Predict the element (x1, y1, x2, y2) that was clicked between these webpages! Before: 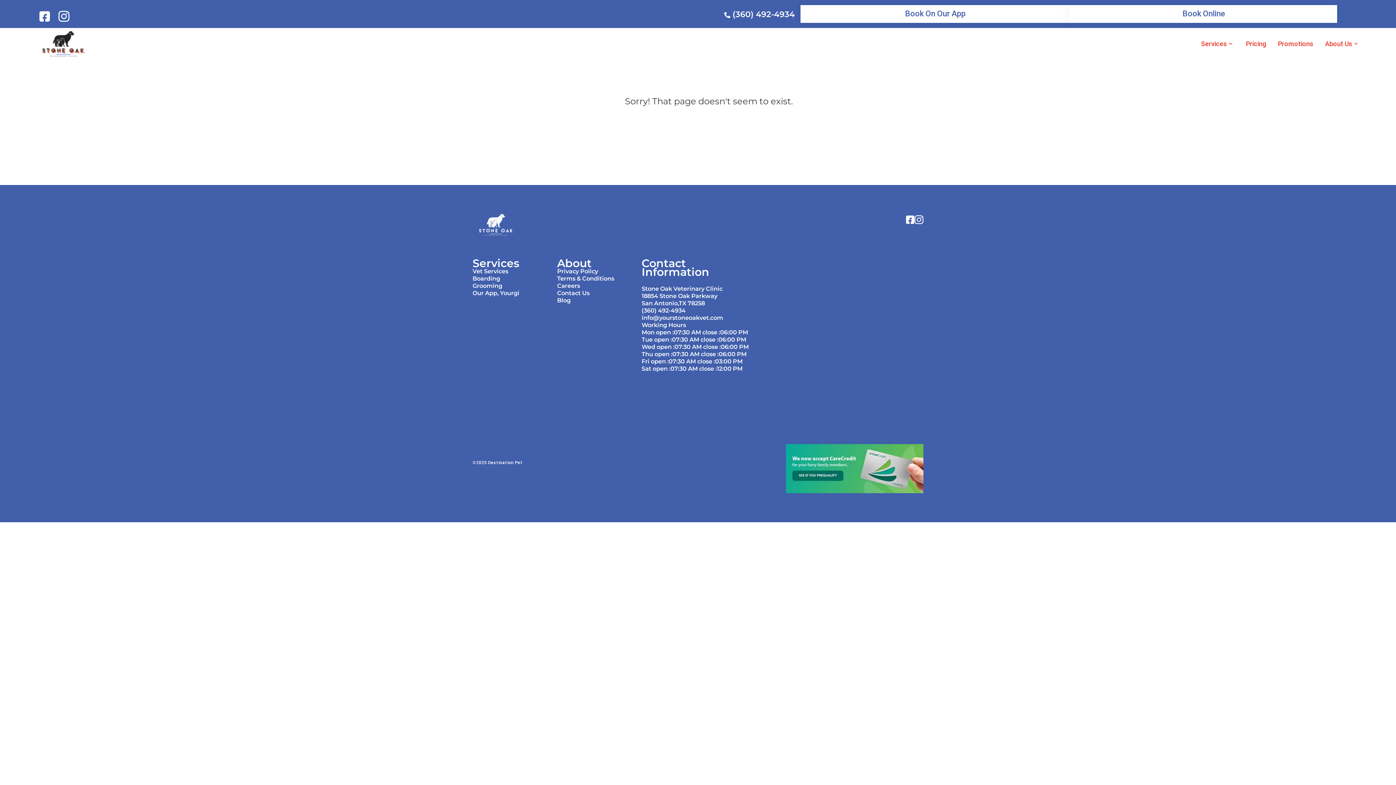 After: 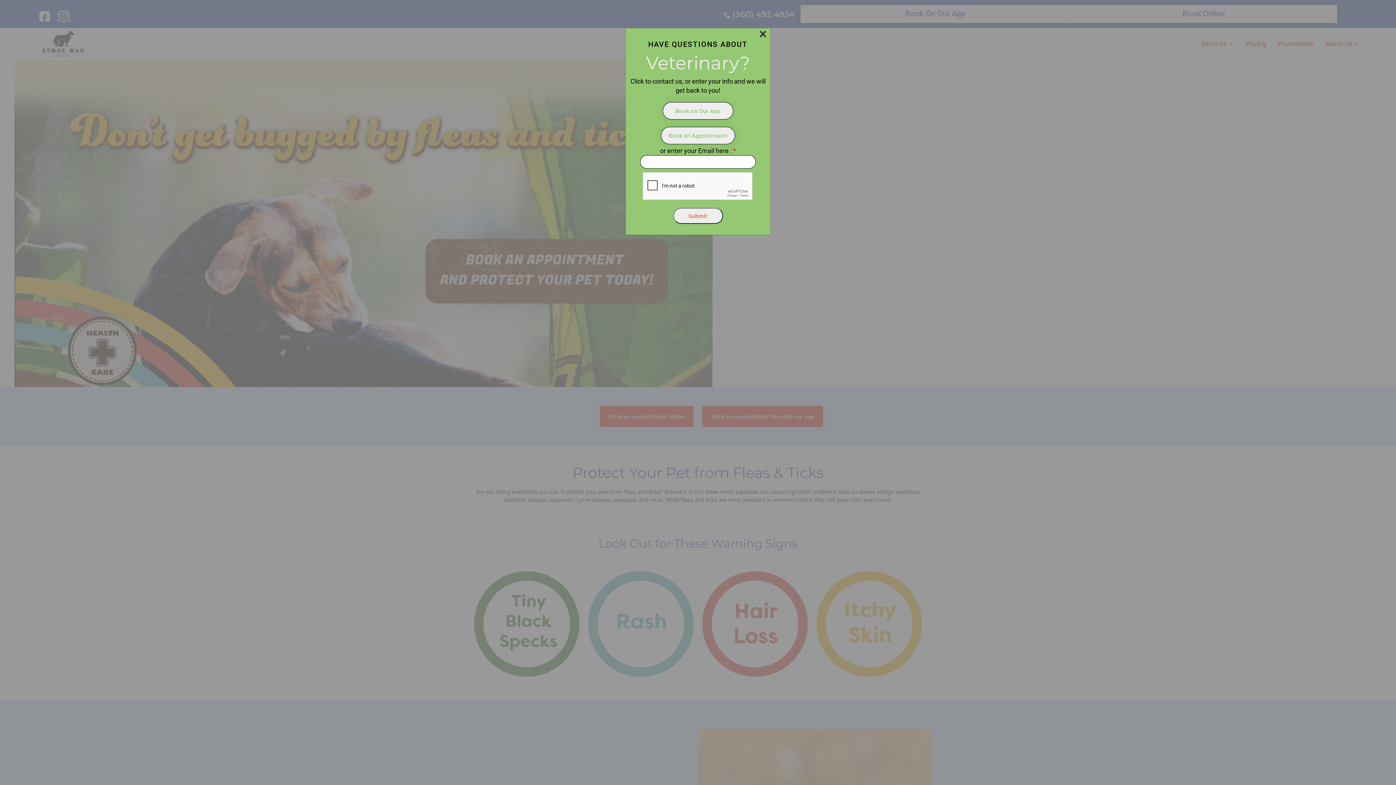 Action: bbox: (472, 267, 508, 274) label: Vet Services